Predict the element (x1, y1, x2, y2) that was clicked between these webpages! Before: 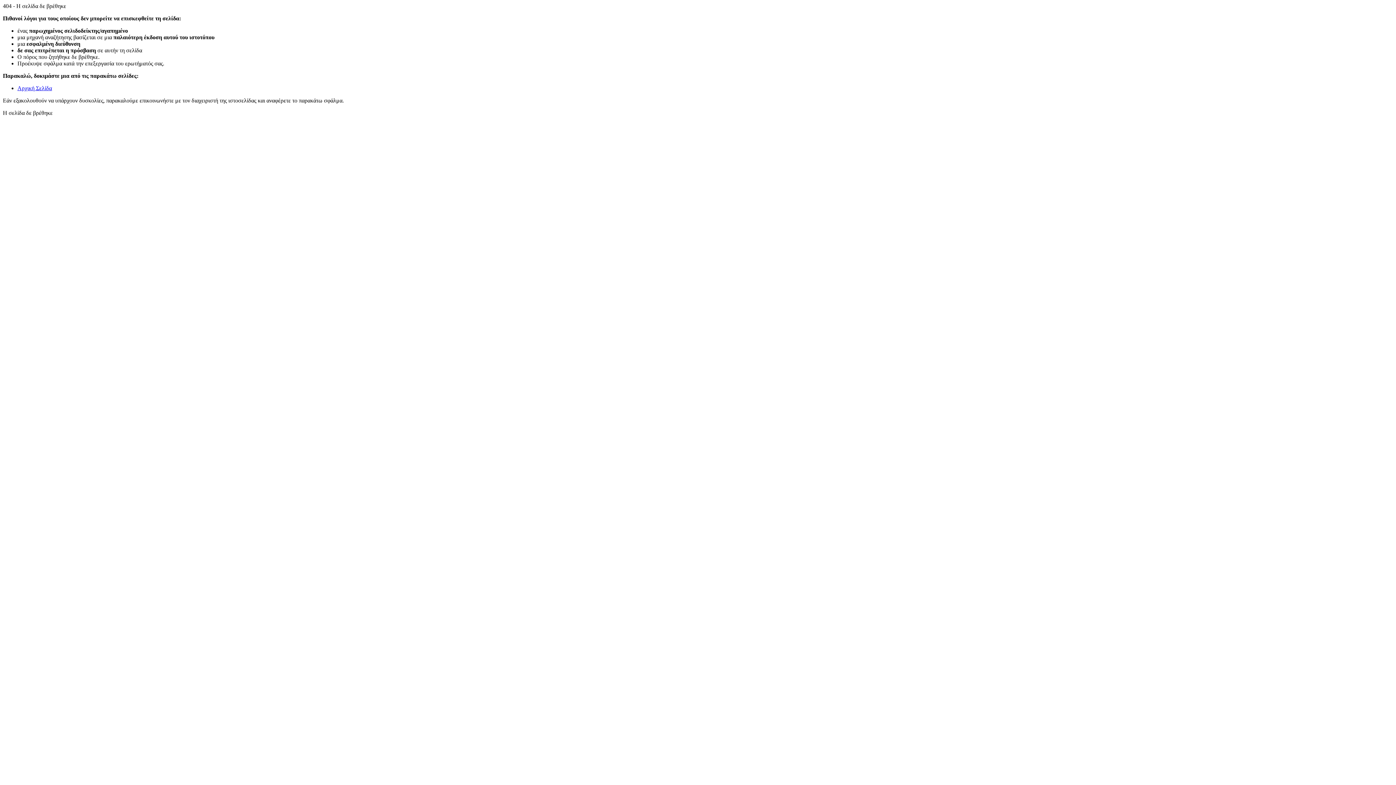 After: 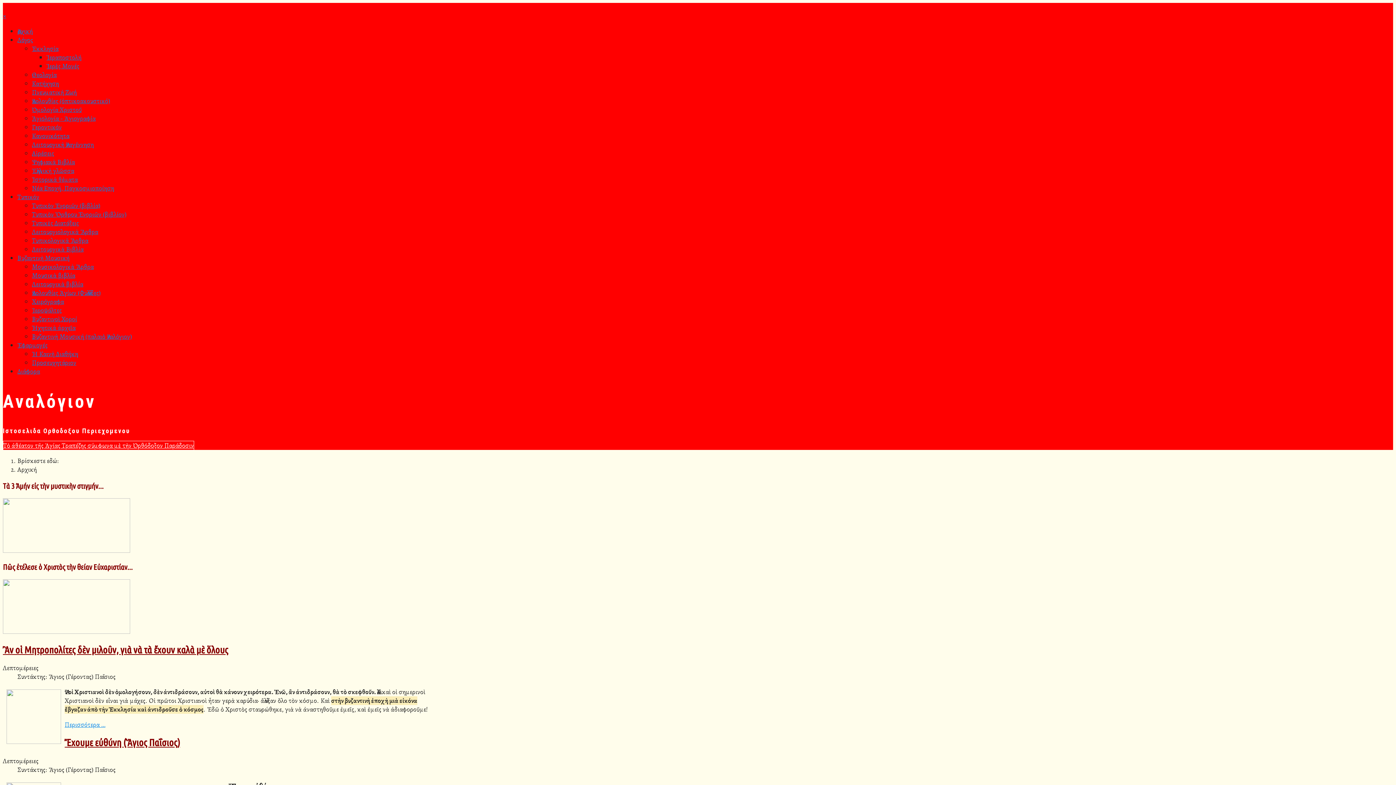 Action: bbox: (17, 85, 52, 91) label: Αρχική Σελίδα